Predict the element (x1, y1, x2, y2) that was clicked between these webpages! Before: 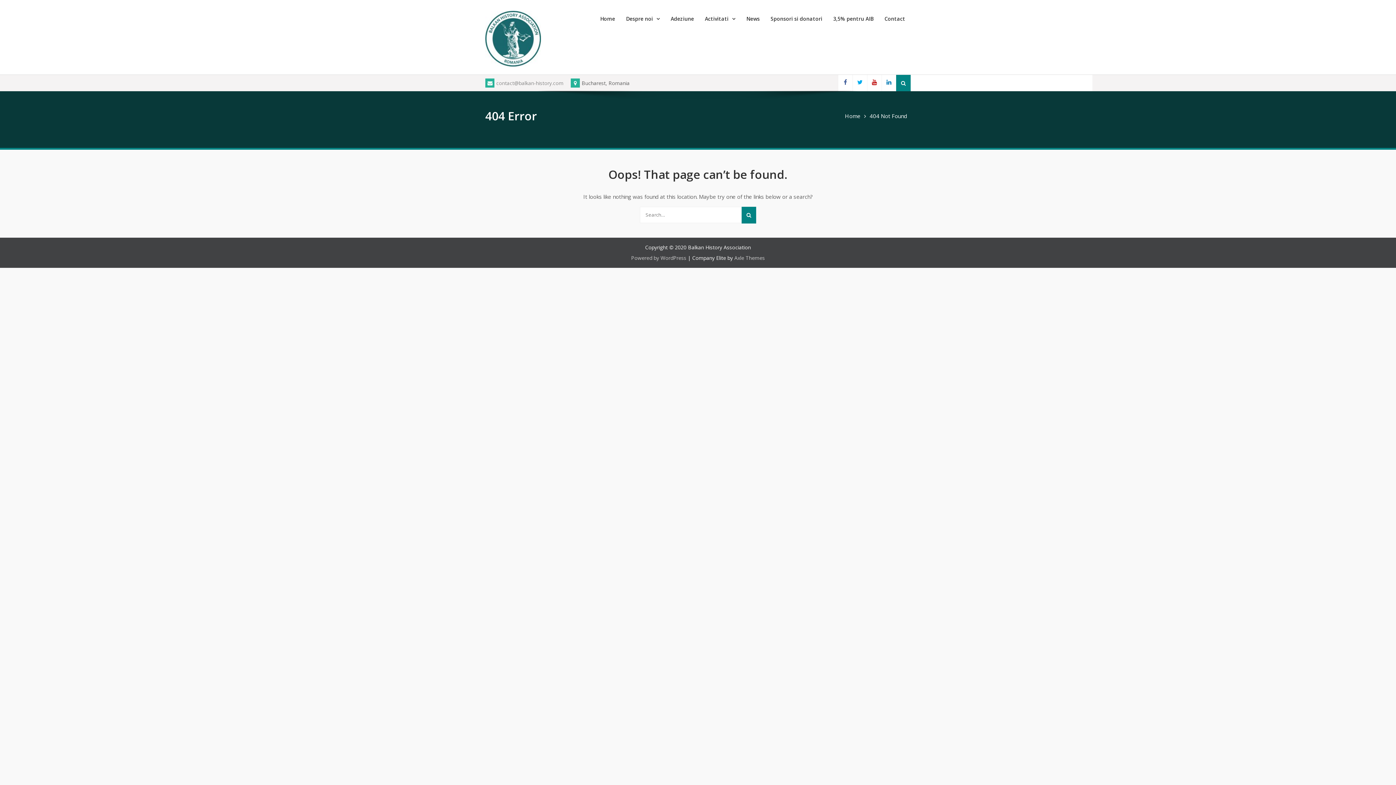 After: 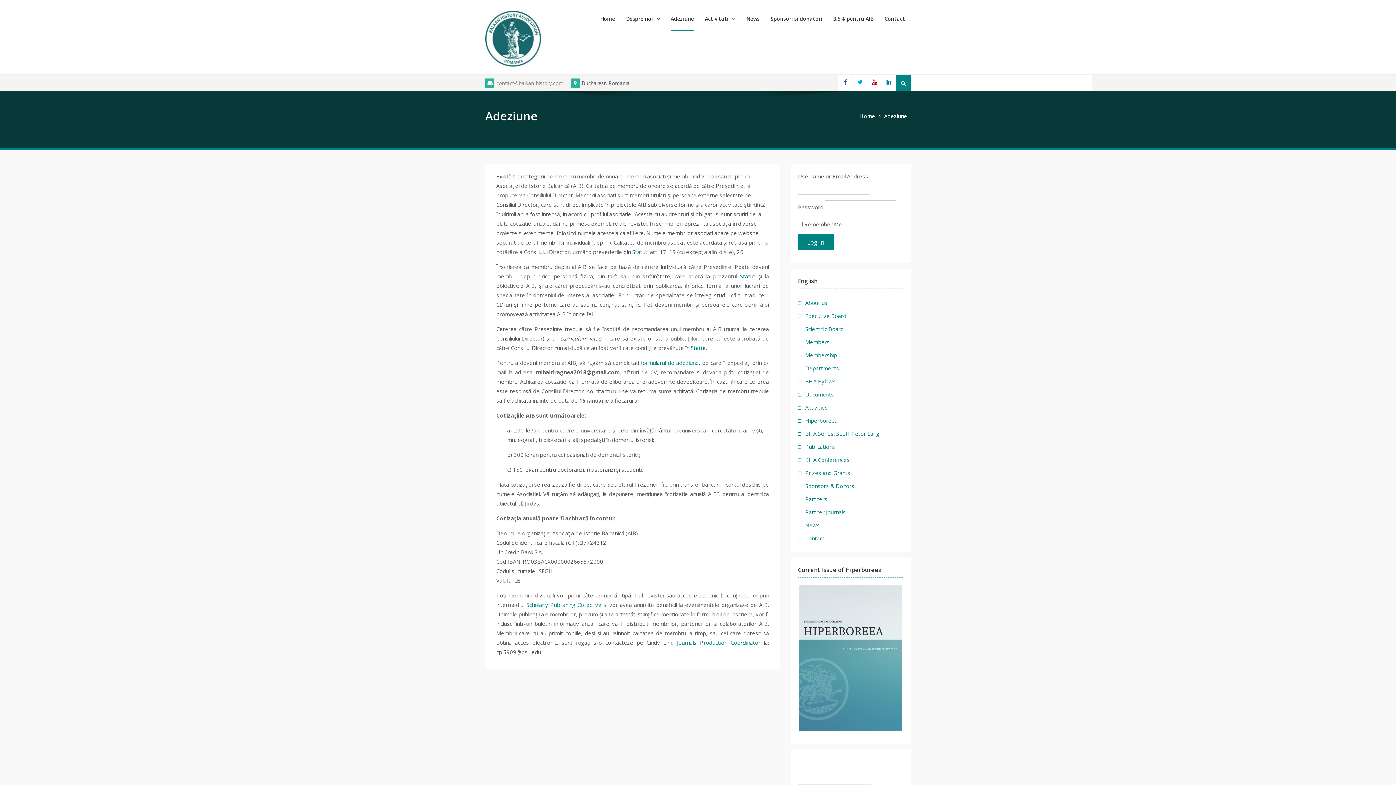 Action: bbox: (670, 5, 694, 32) label: Adeziune